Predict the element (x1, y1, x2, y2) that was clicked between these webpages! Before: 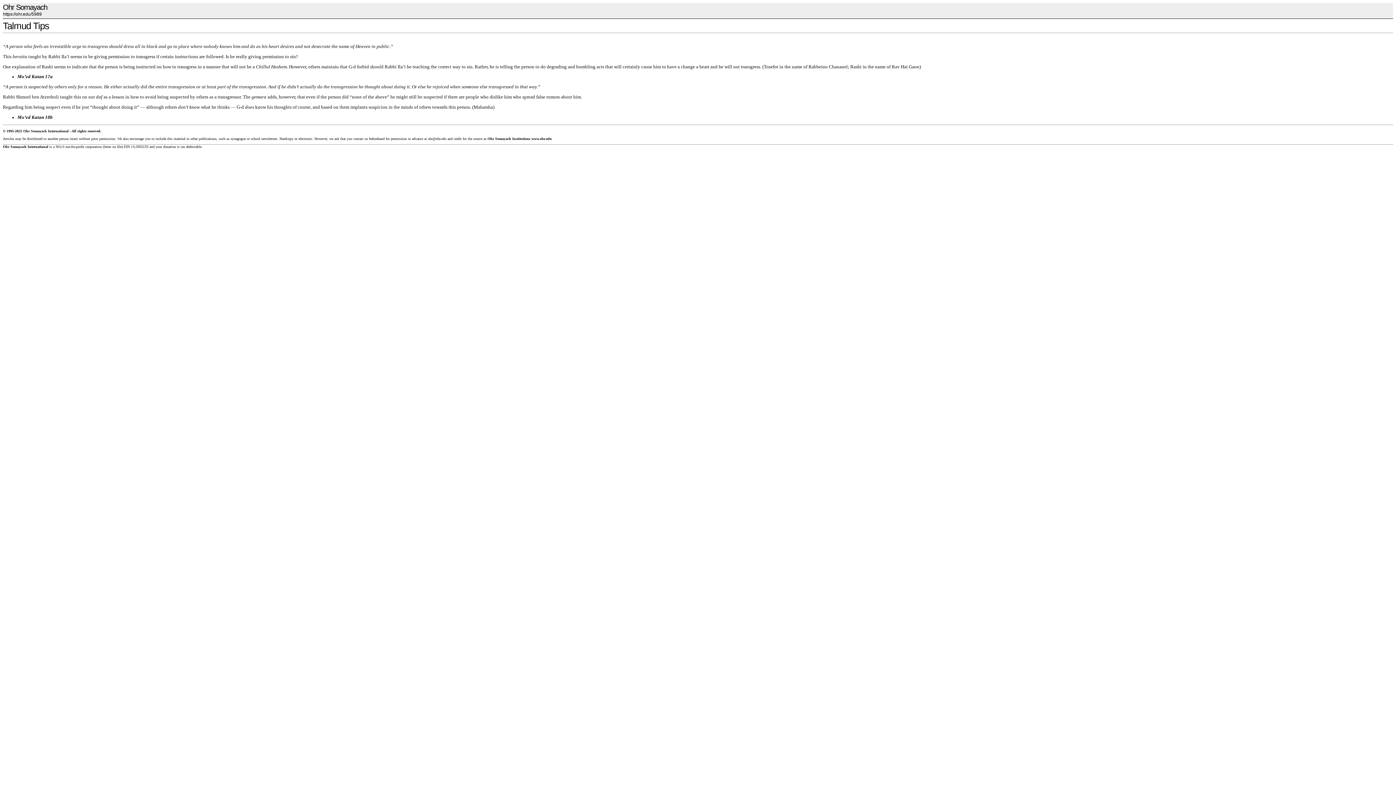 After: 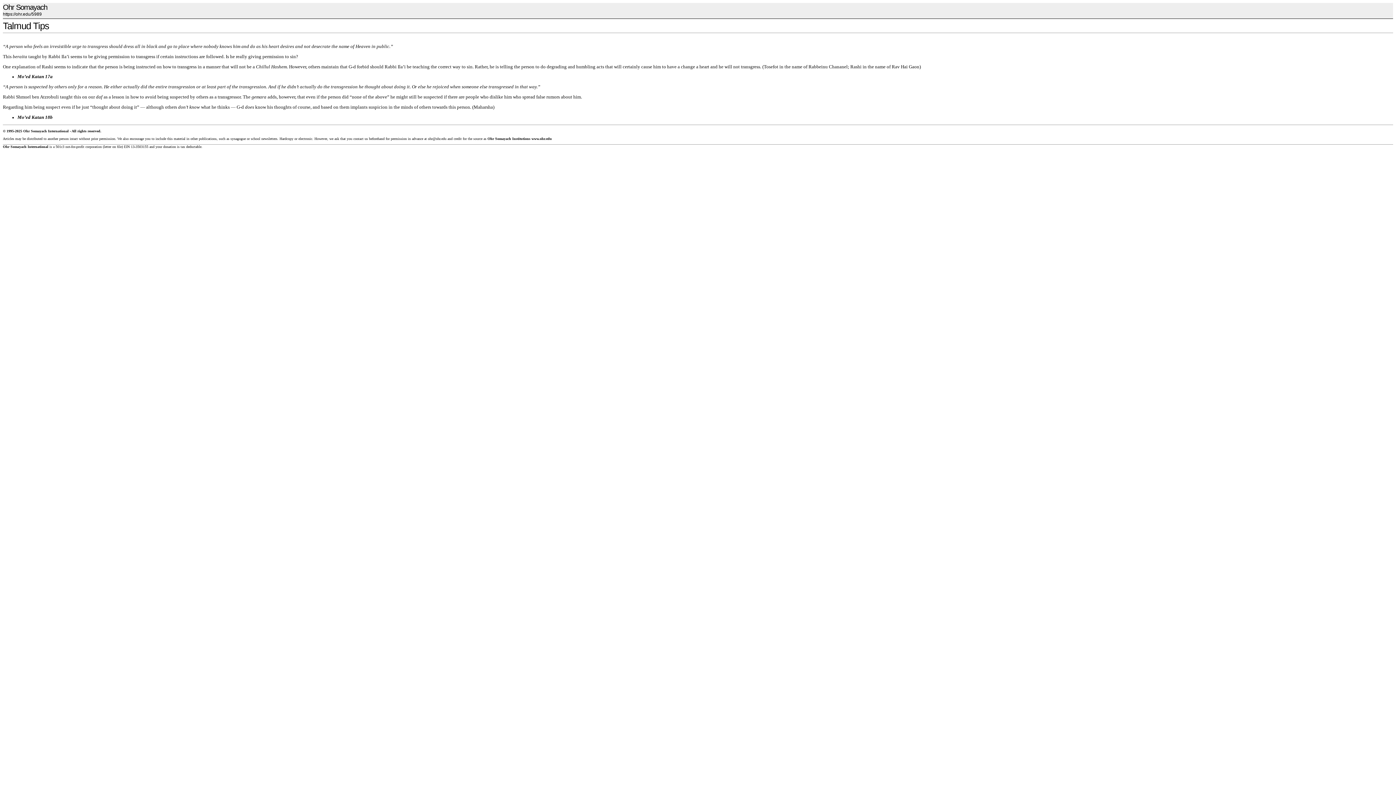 Action: bbox: (104, 144, 121, 148) label: letter on file